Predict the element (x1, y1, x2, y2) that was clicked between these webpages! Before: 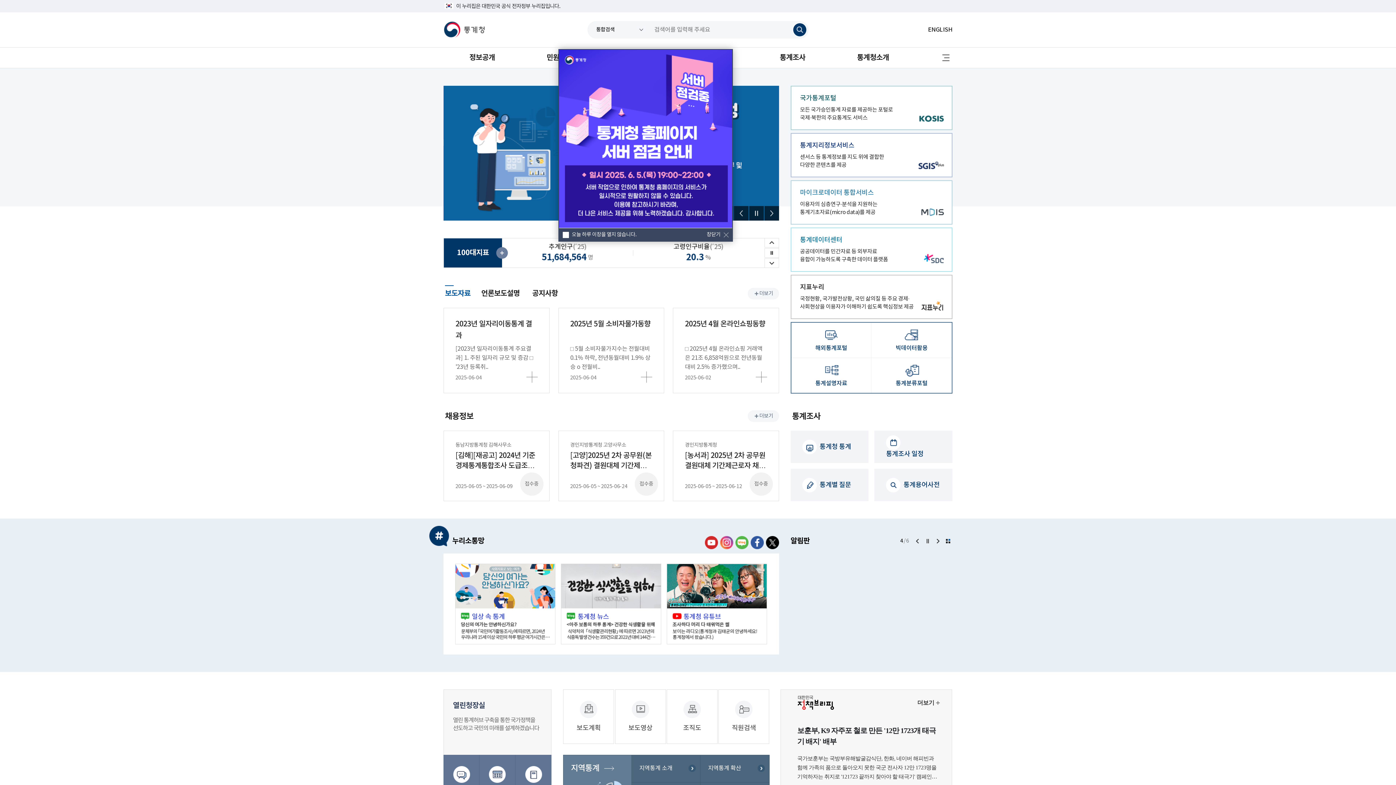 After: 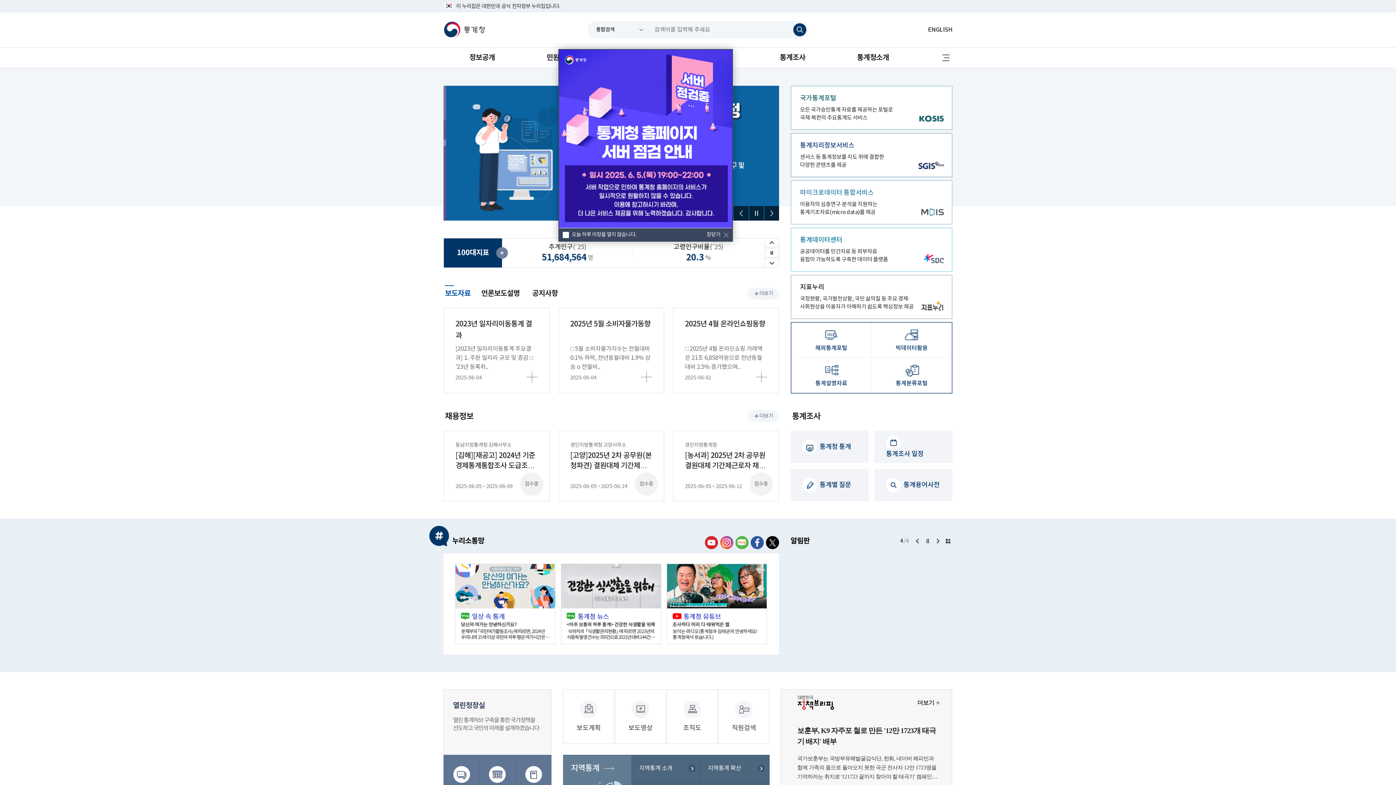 Action: label: 통계청 bbox: (443, 21, 485, 38)